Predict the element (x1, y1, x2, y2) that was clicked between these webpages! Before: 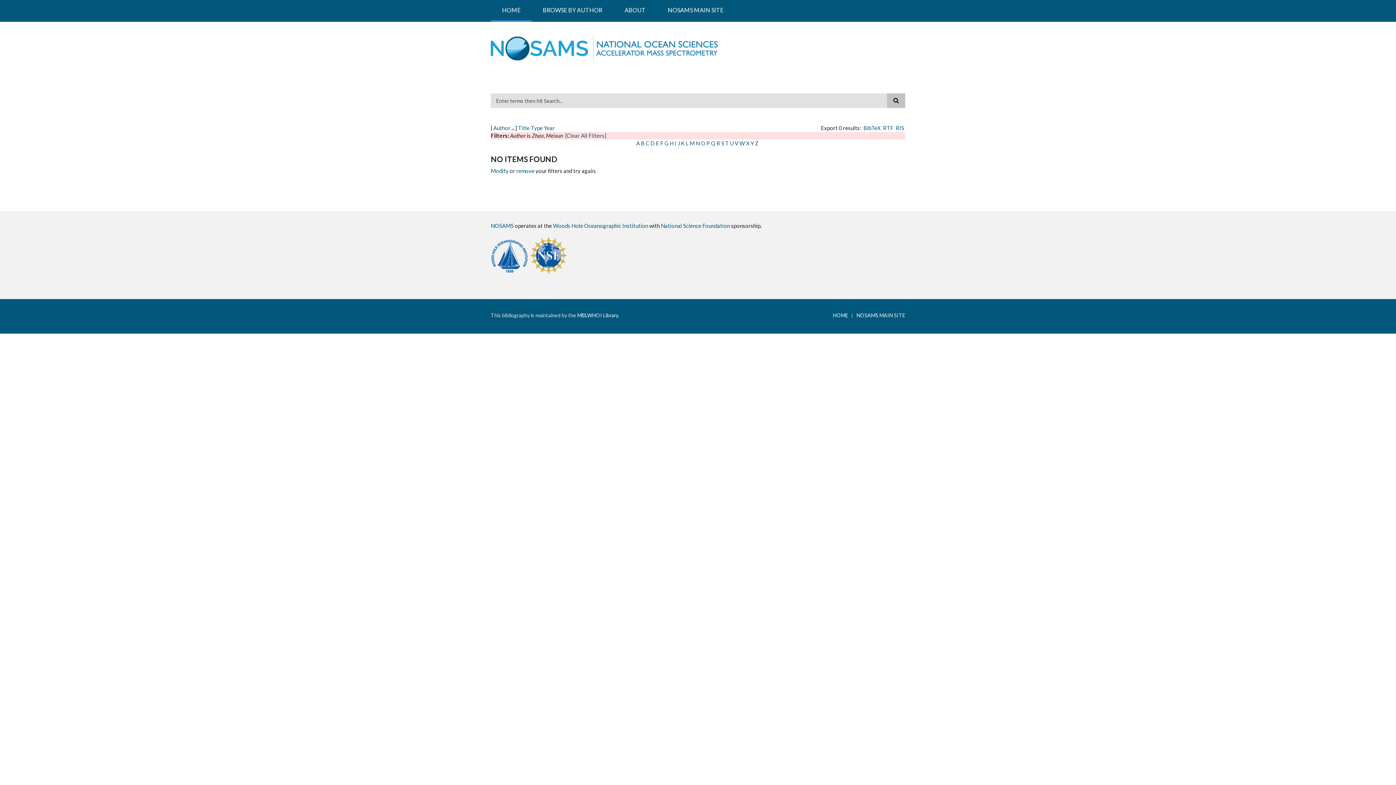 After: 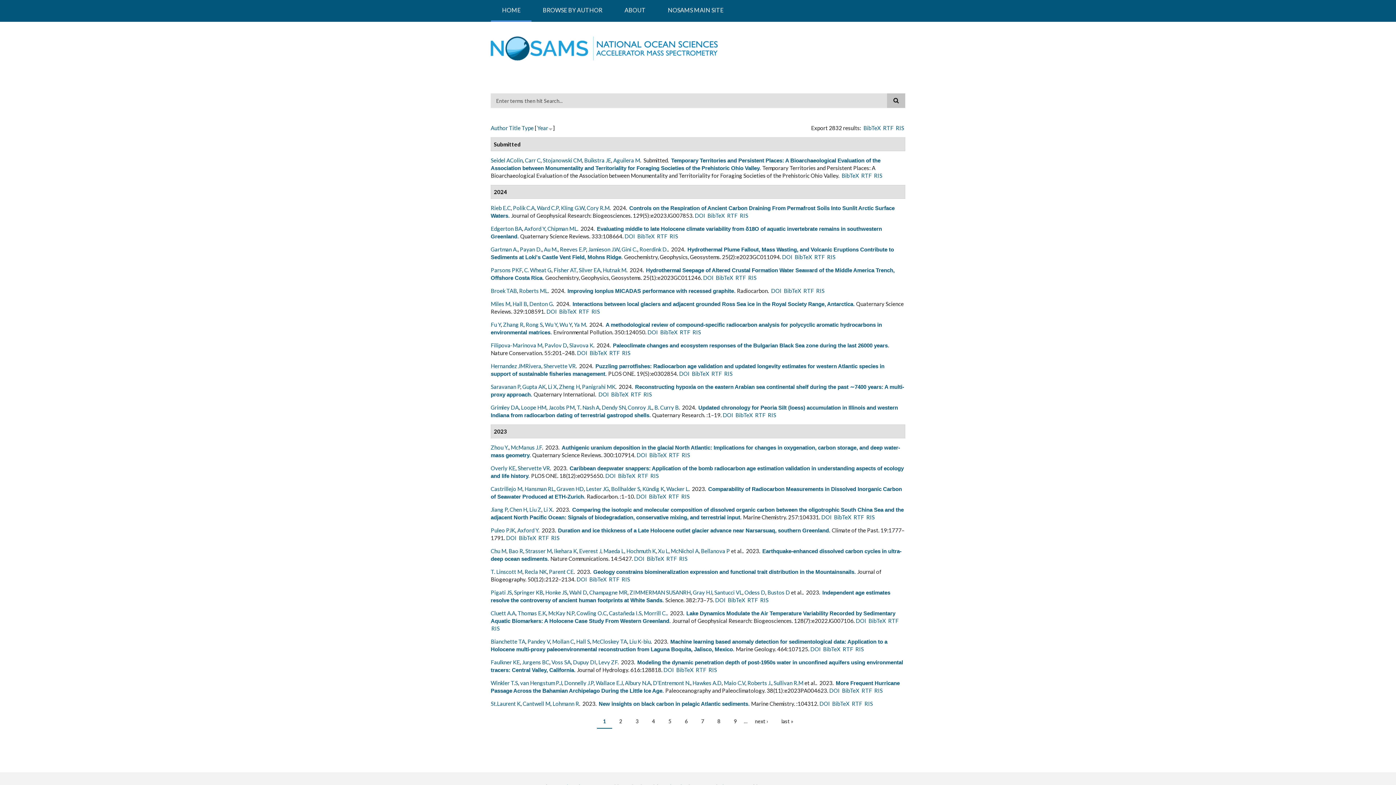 Action: bbox: (833, 312, 848, 318) label: HOME